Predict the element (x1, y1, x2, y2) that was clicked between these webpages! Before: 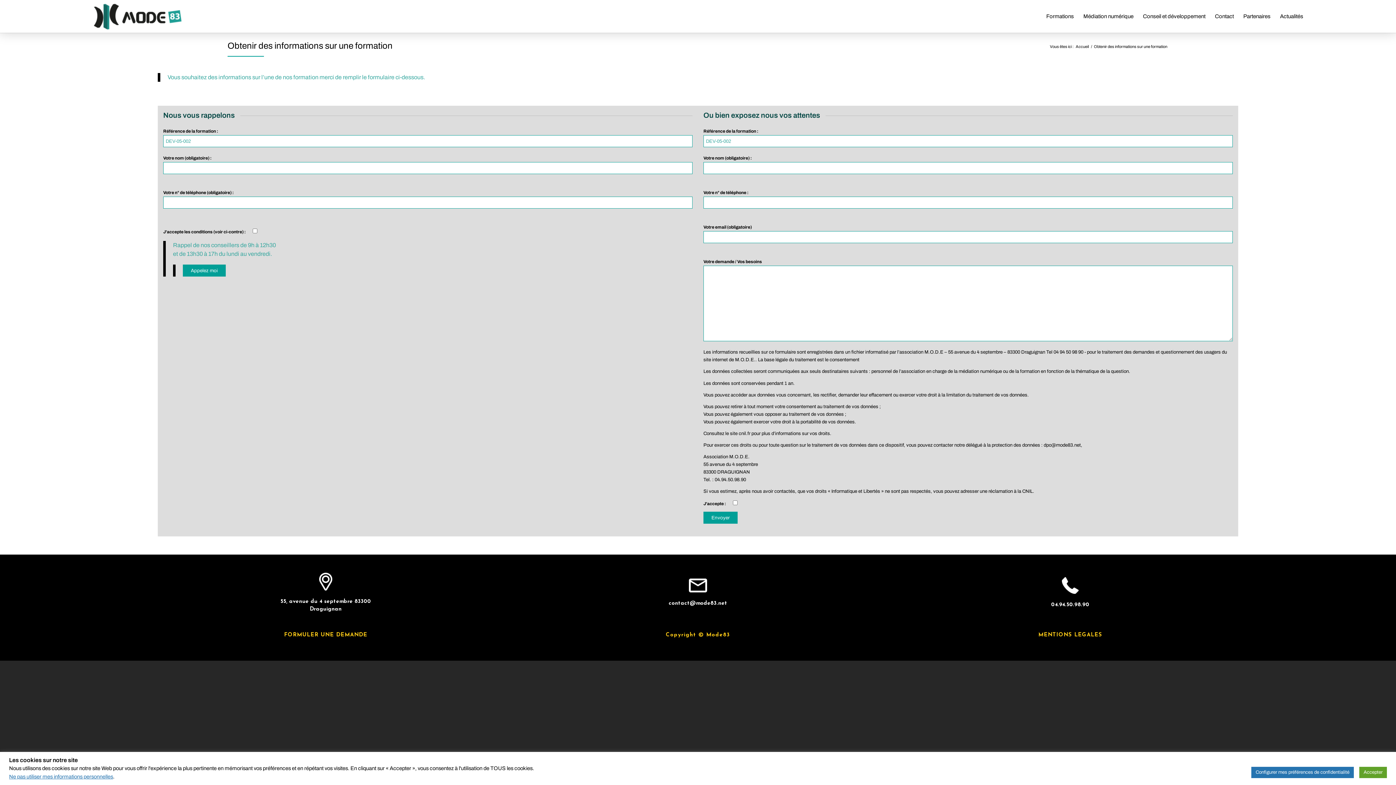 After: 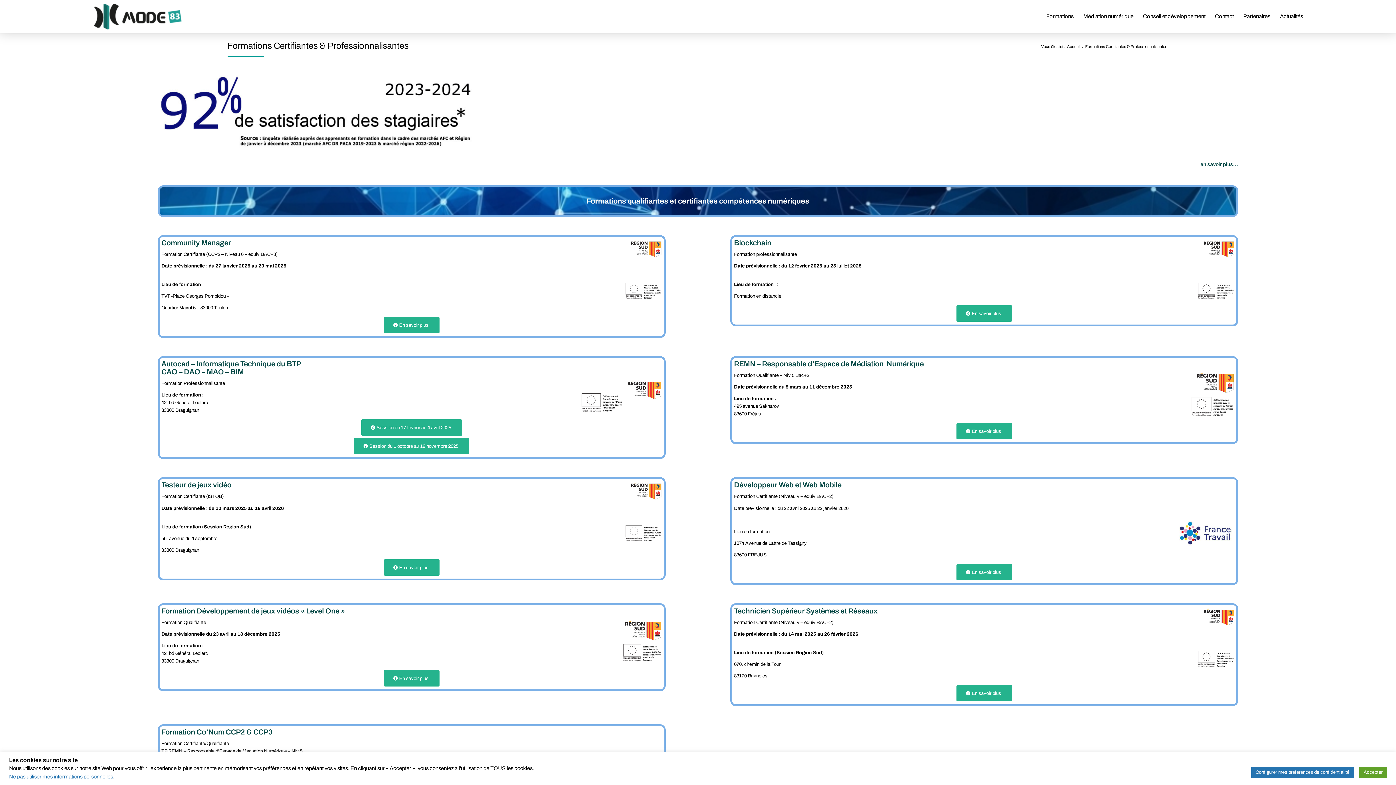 Action: bbox: (1041, 0, 1078, 32) label: Formations